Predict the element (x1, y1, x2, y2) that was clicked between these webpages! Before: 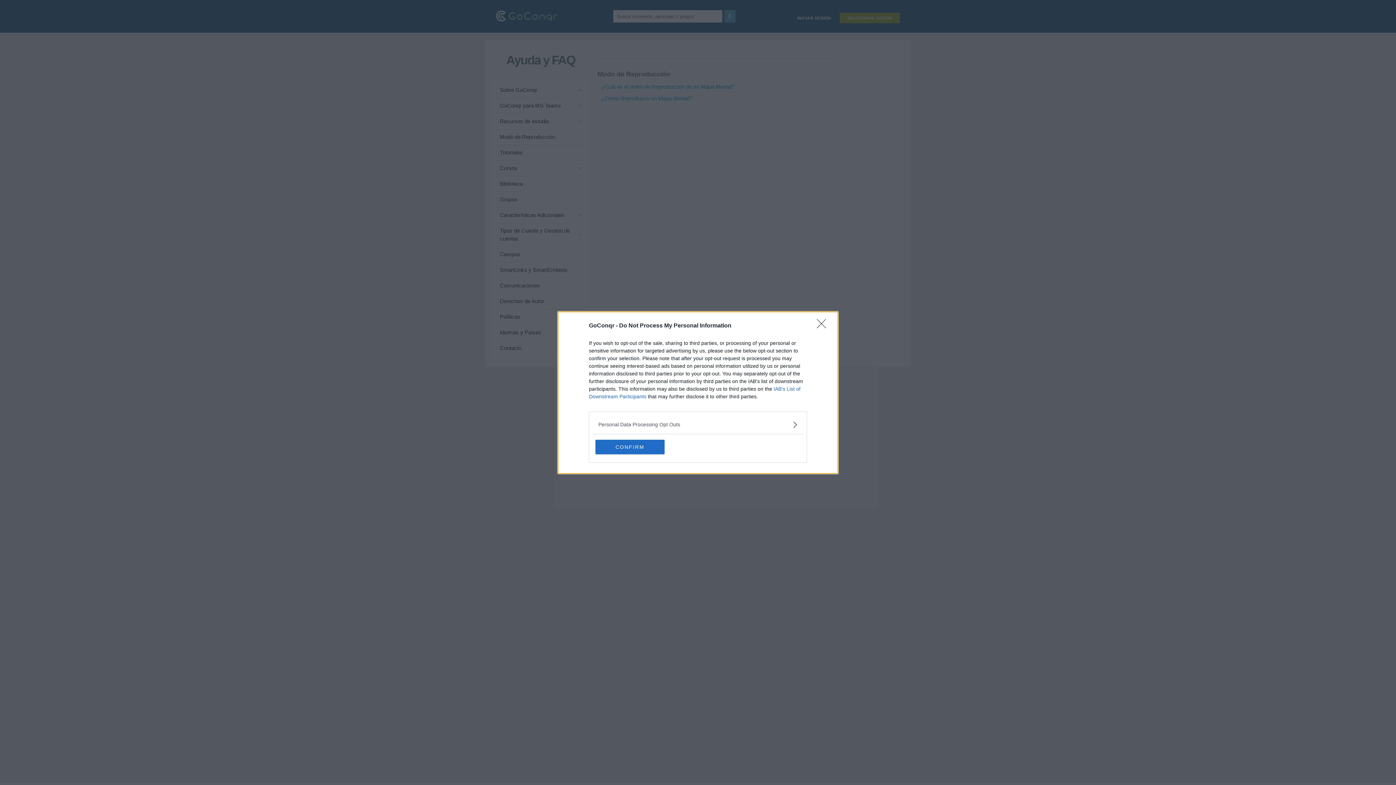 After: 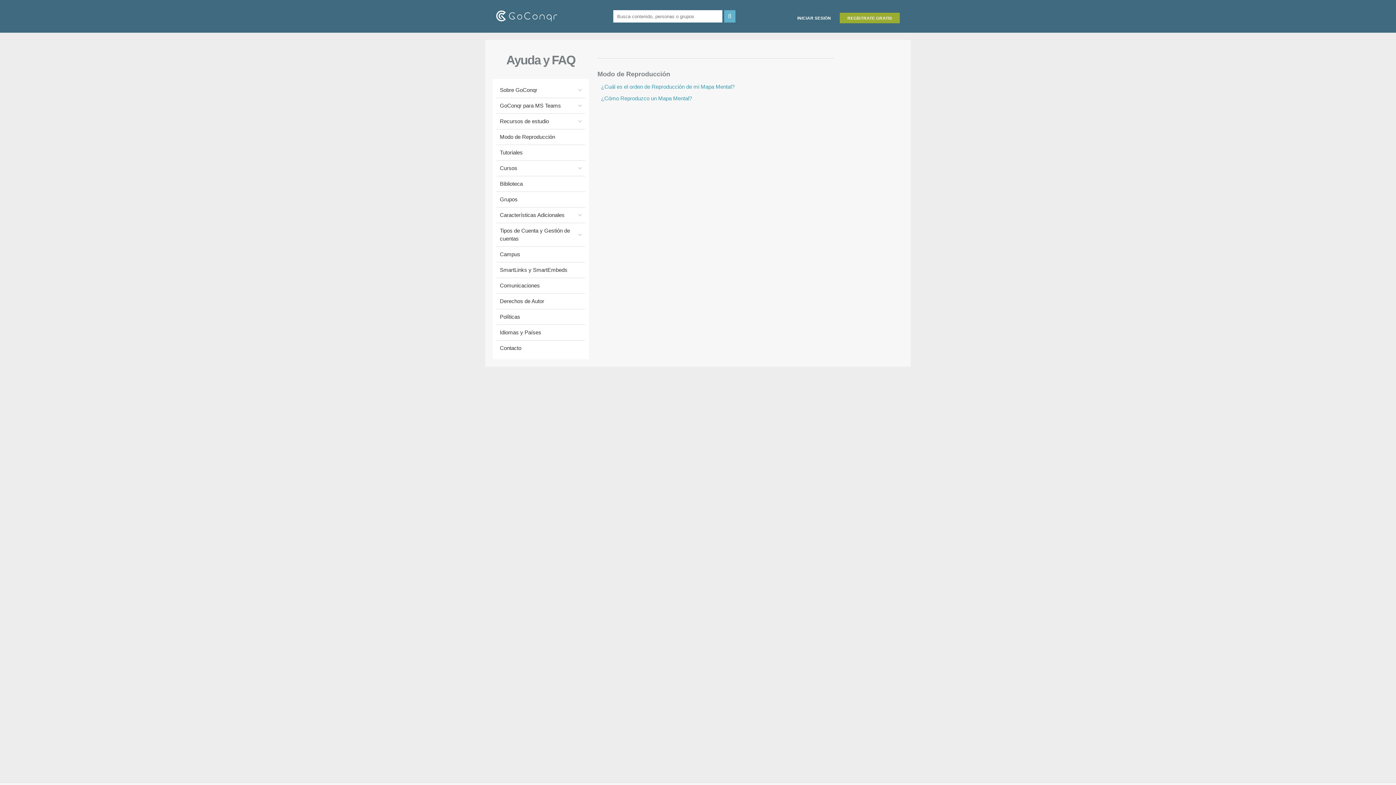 Action: label: CONFIRM bbox: (595, 439, 664, 454)